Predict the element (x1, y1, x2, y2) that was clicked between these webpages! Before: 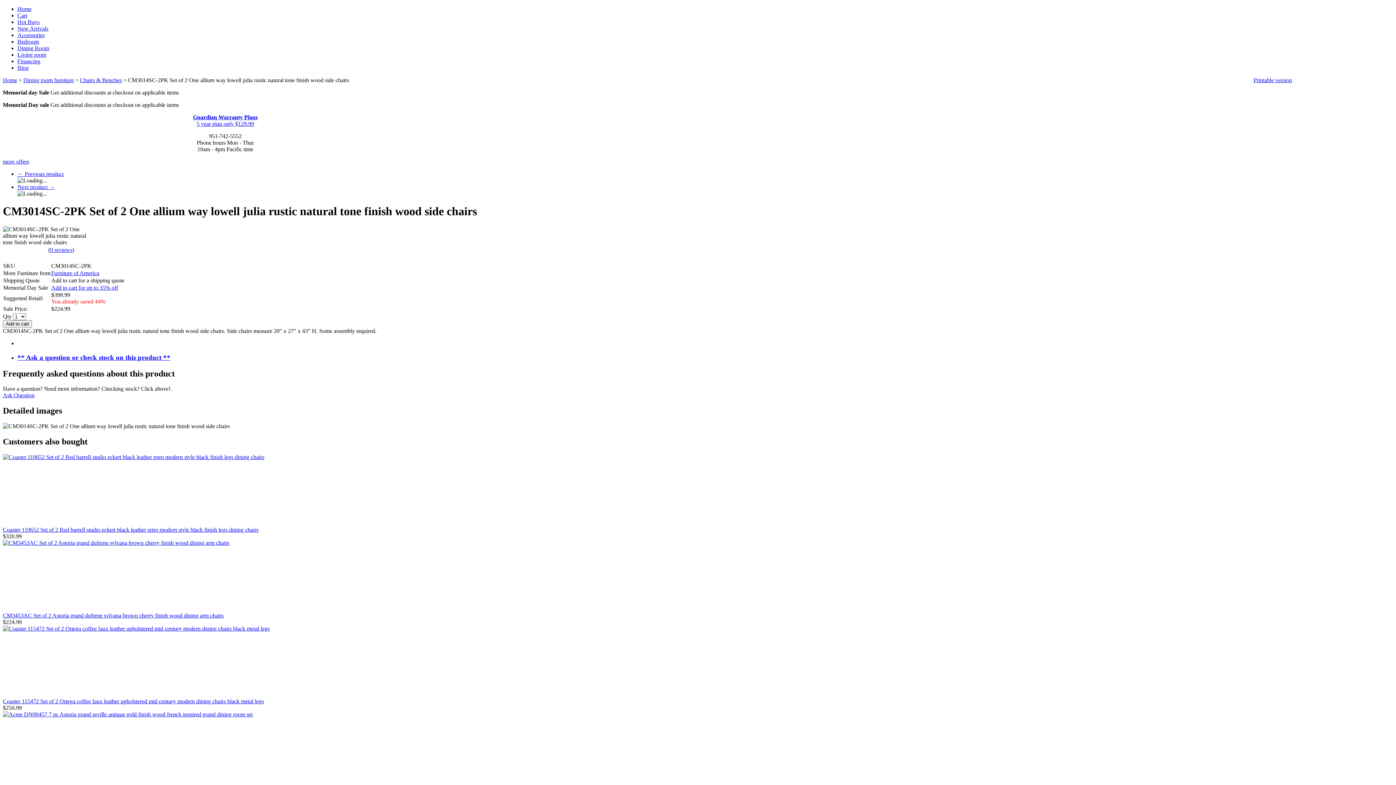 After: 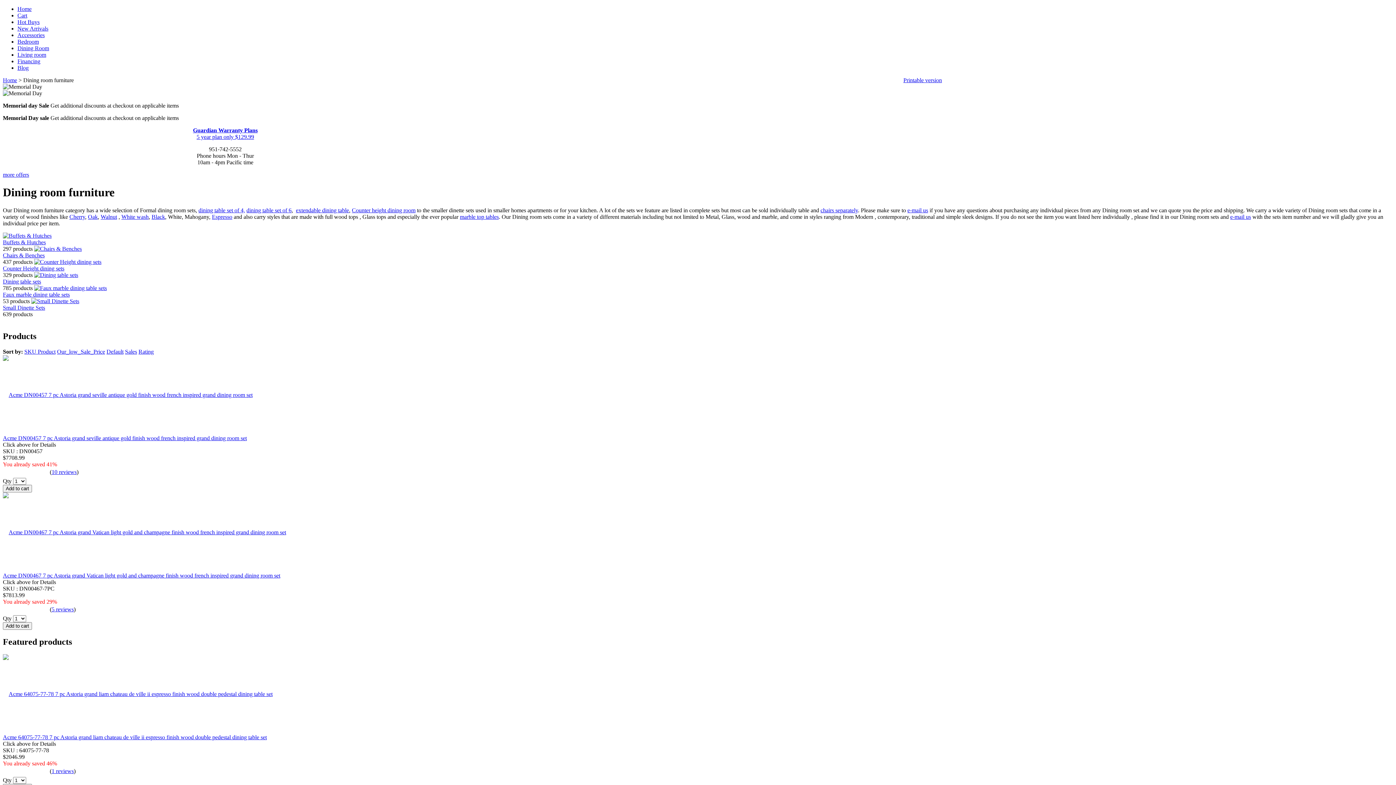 Action: bbox: (17, 45, 49, 51) label: Dining Room